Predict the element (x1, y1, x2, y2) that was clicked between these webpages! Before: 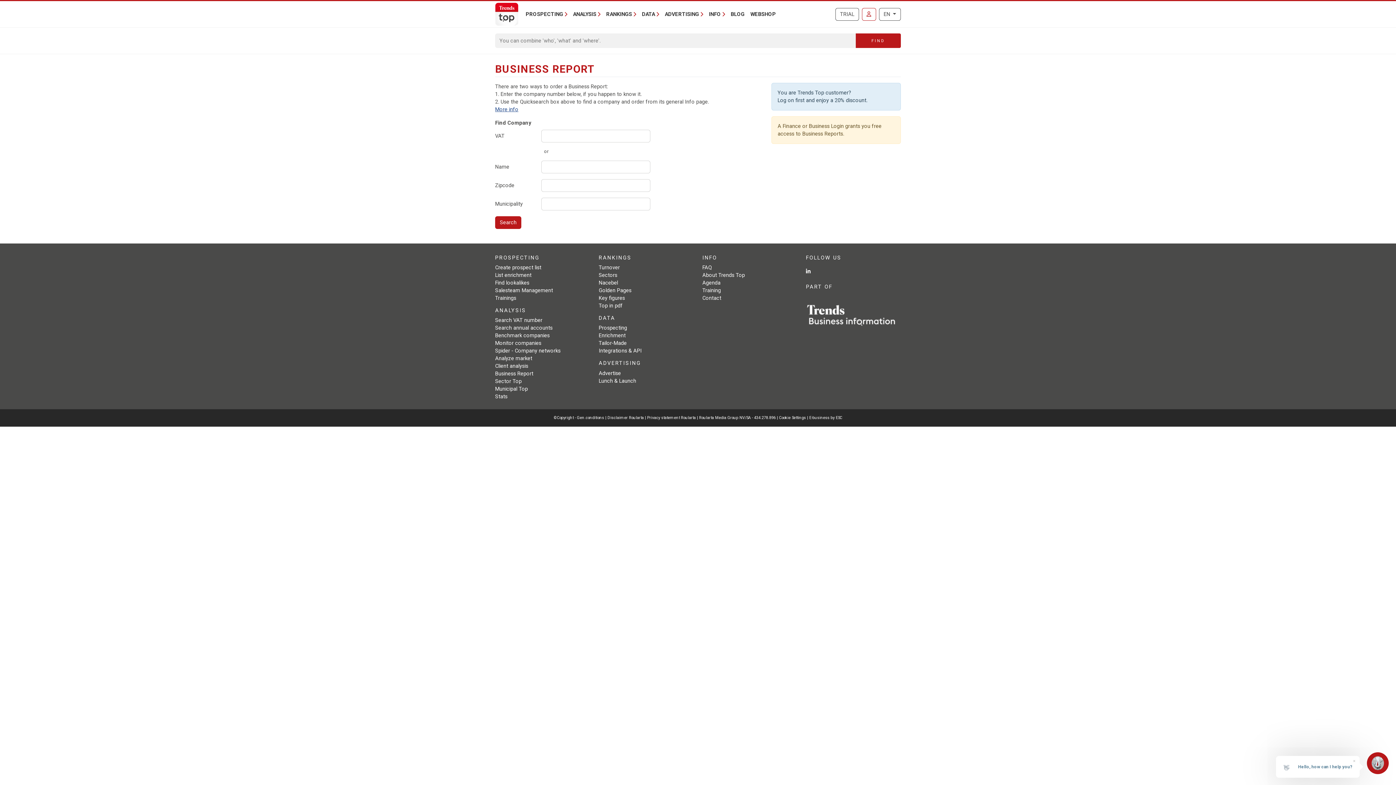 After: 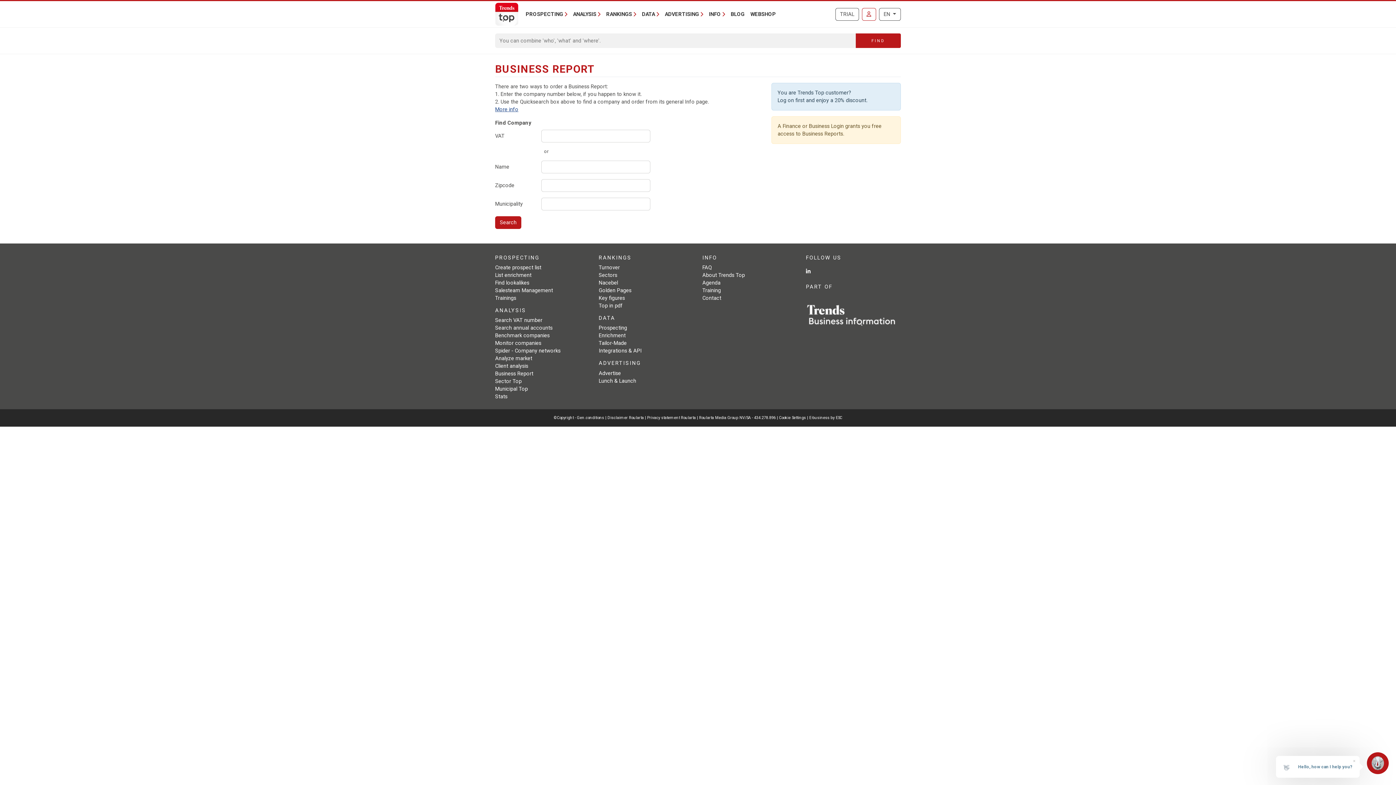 Action: bbox: (806, 312, 897, 318)